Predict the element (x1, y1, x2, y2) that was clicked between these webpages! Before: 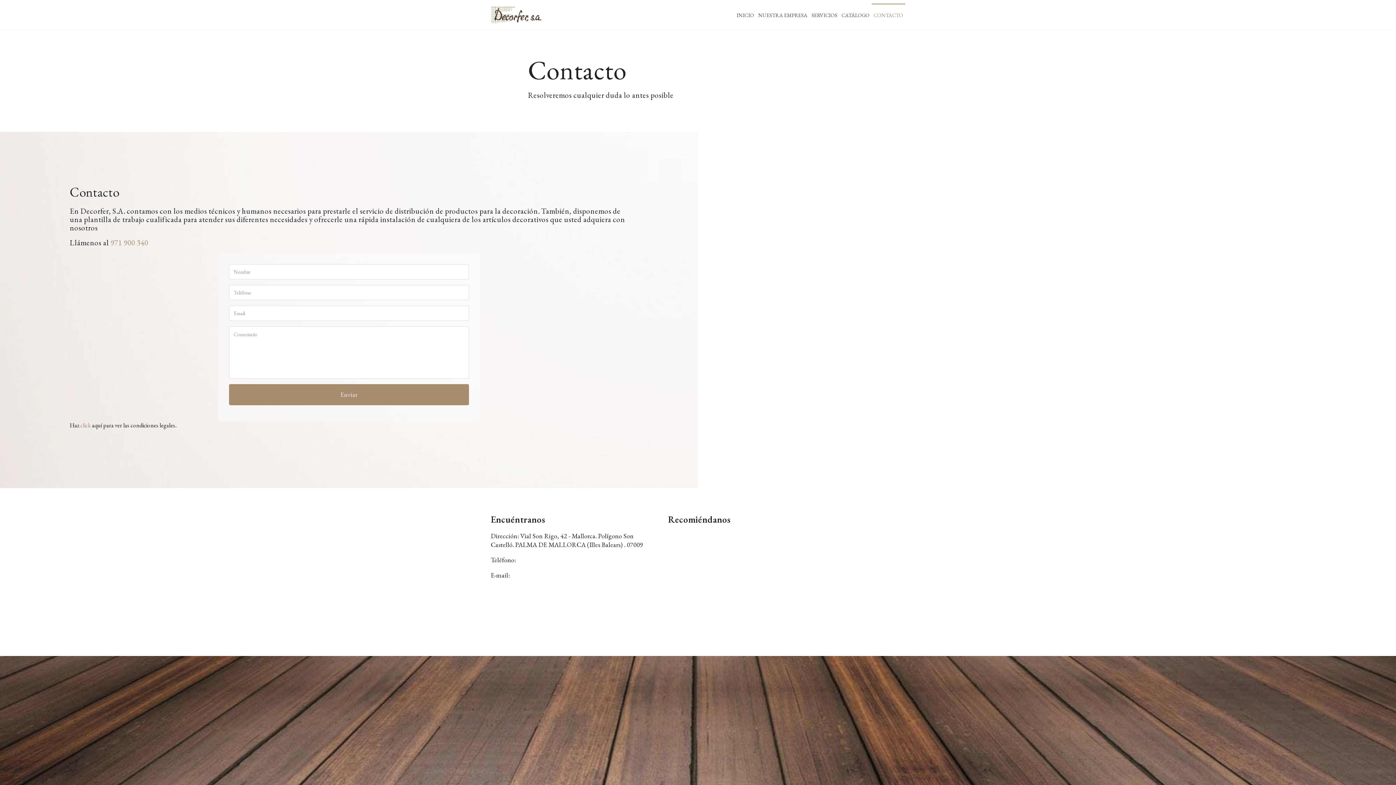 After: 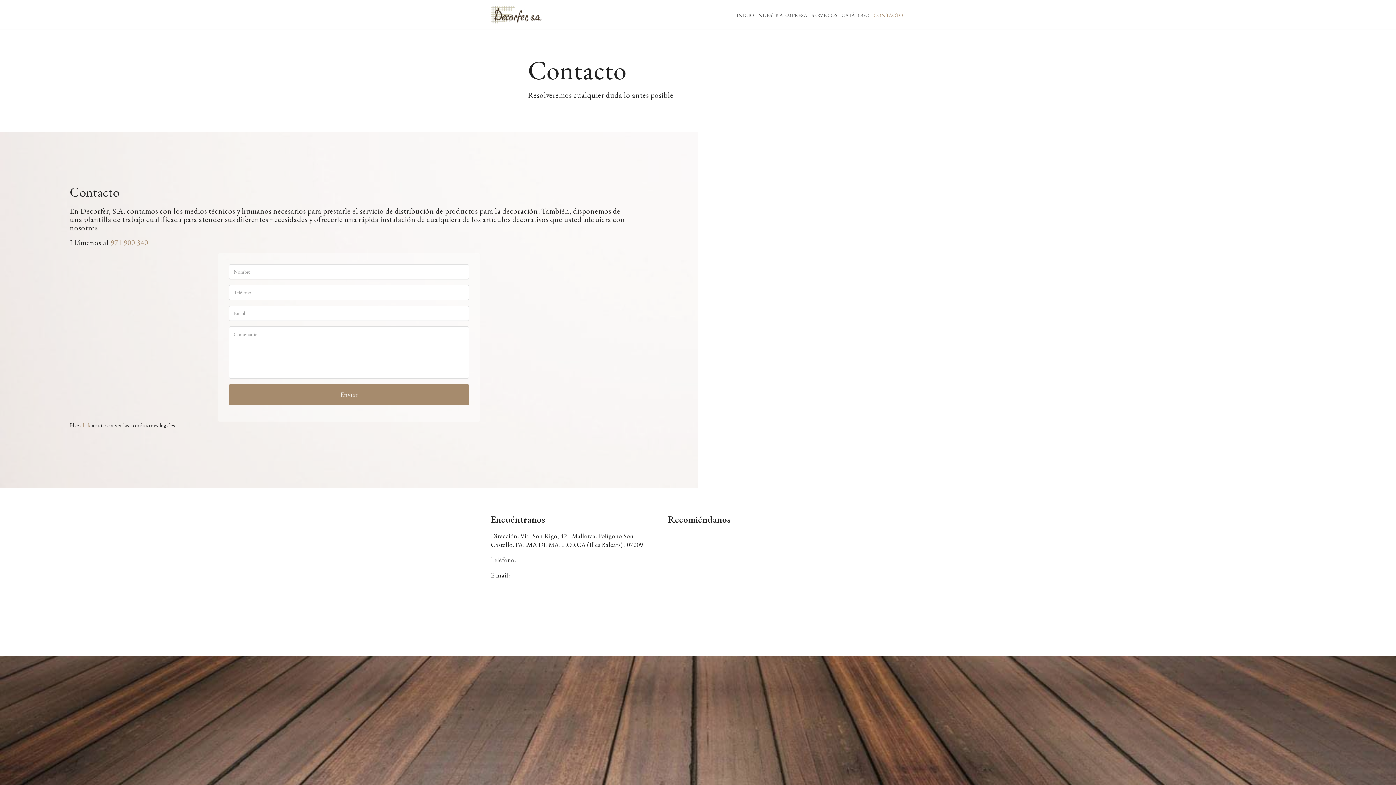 Action: label: CONTACTO bbox: (871, 3, 905, 26)